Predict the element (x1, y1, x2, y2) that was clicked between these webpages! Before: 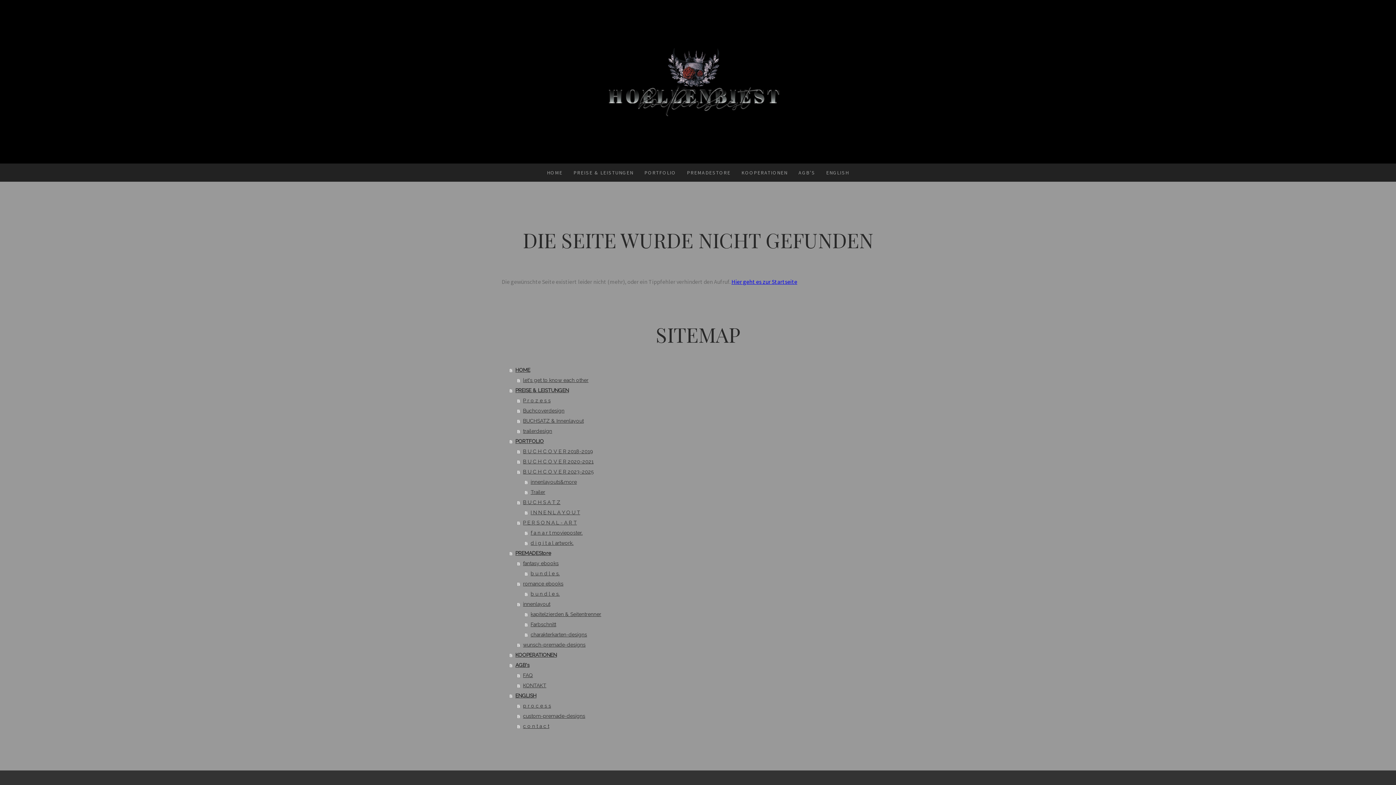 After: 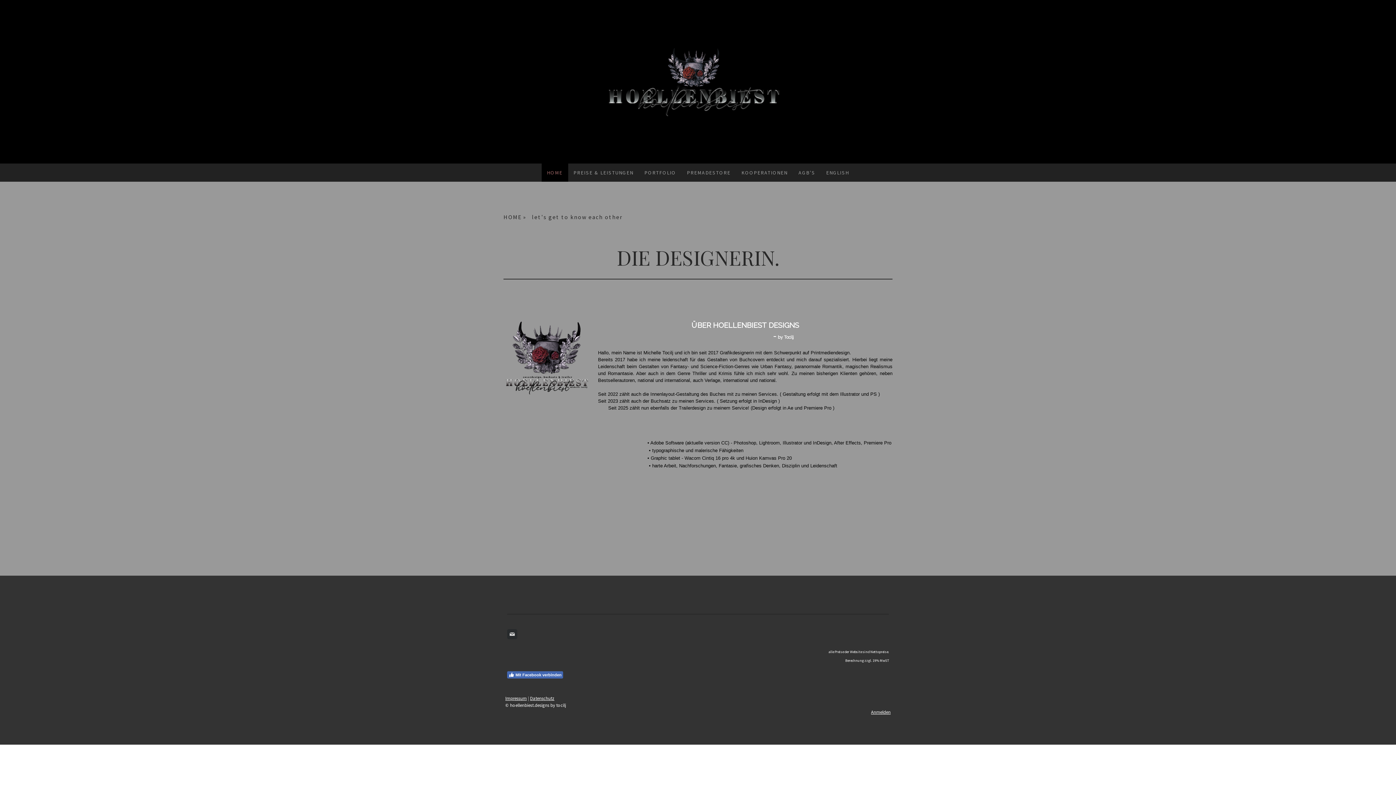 Action: bbox: (517, 375, 894, 385) label: let's get to know each other